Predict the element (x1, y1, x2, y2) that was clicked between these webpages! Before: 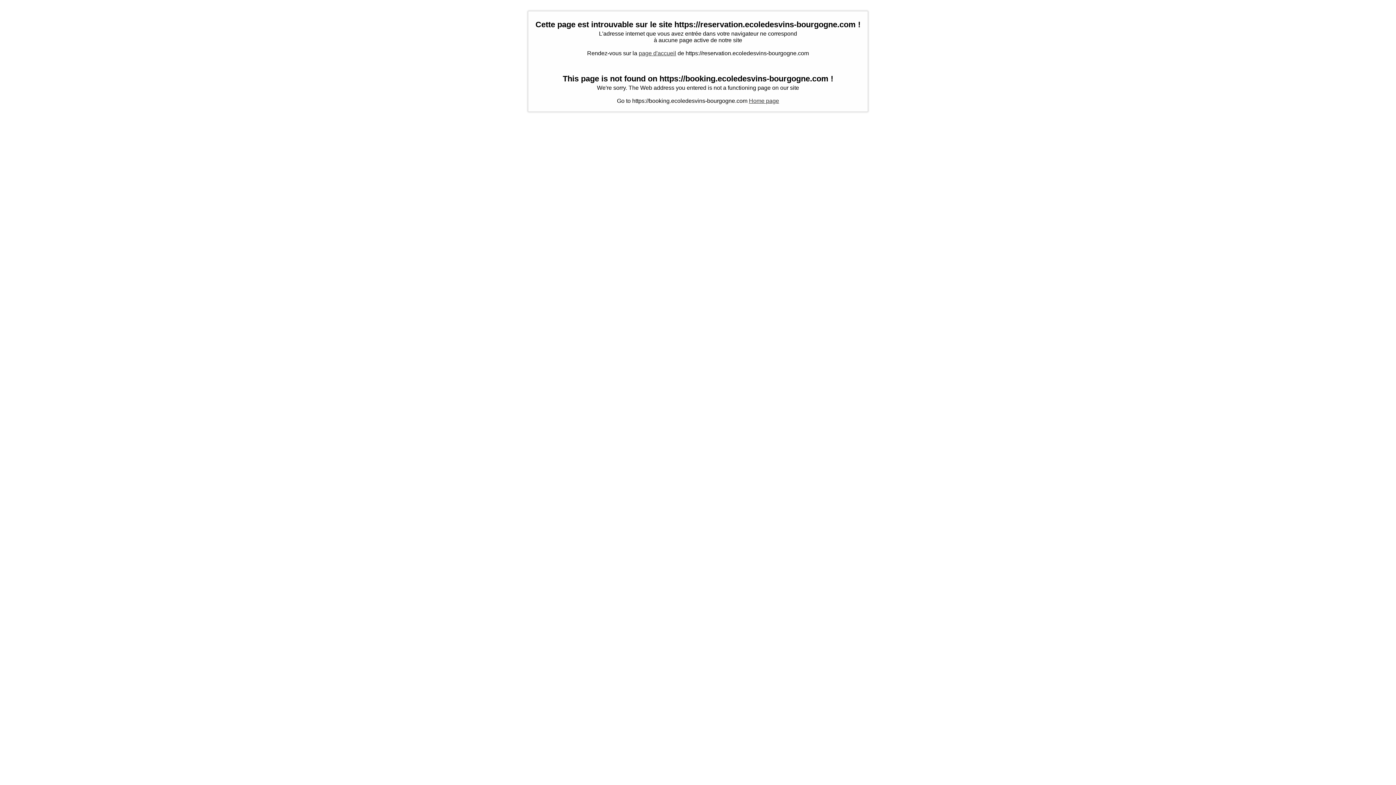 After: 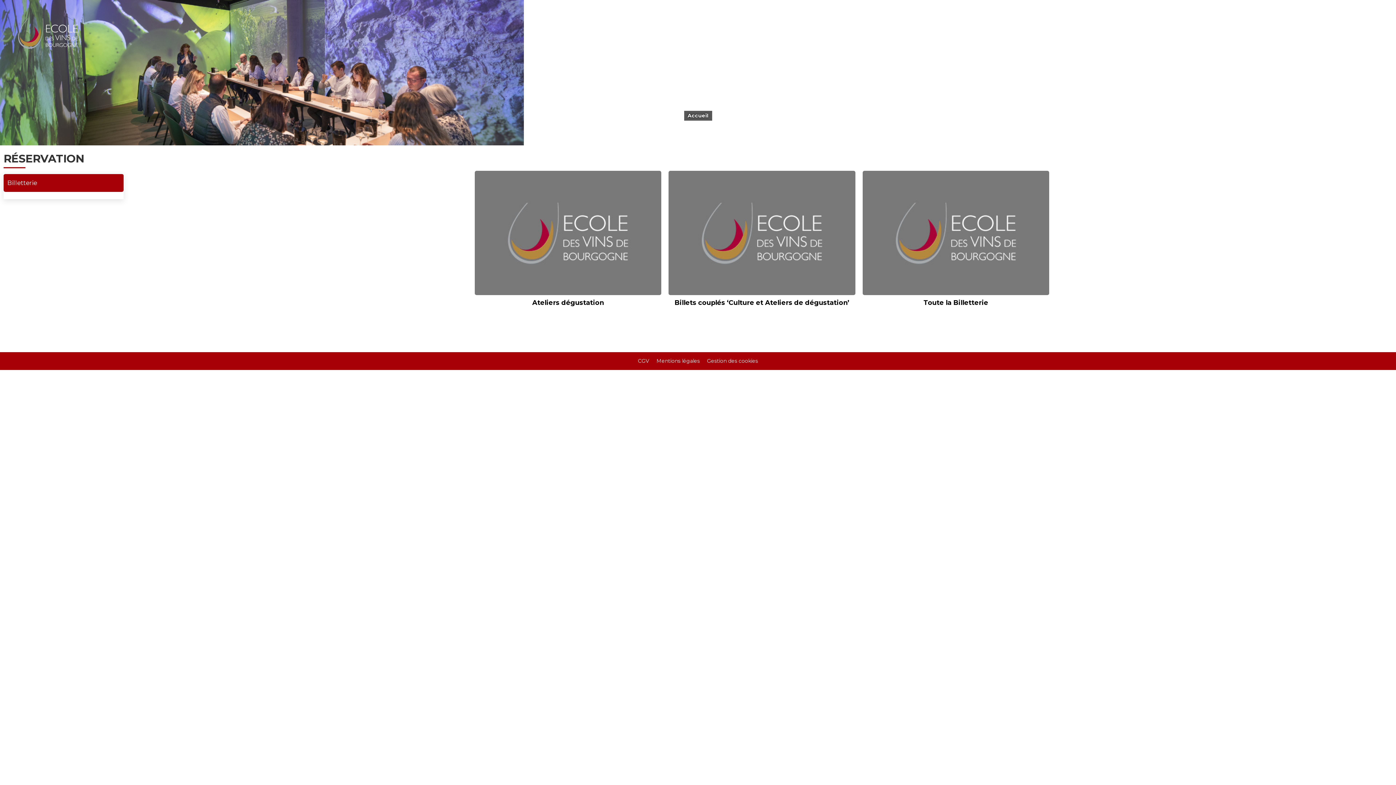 Action: label: page d'accueil bbox: (638, 50, 676, 56)